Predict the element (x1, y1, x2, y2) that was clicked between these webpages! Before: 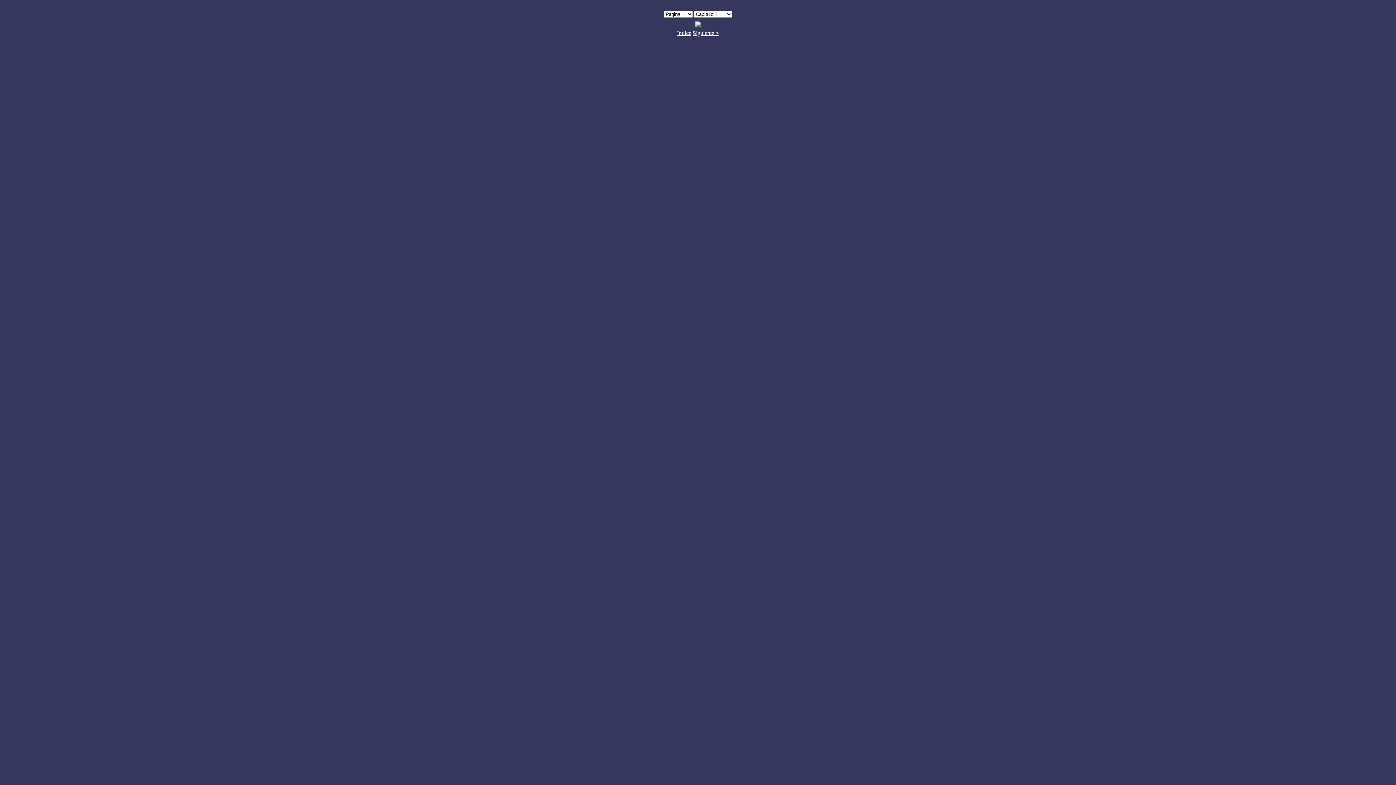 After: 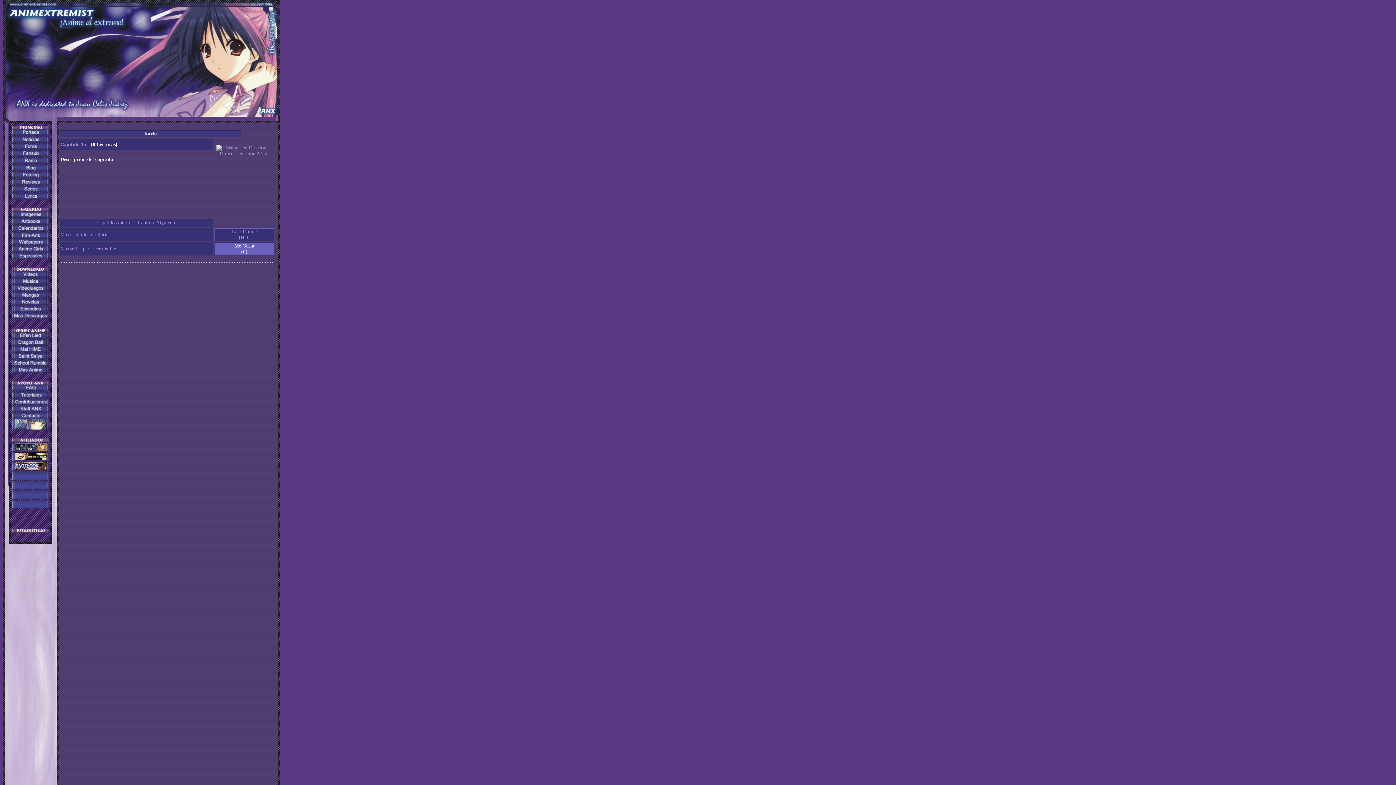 Action: bbox: (677, 29, 691, 36) label: Indice